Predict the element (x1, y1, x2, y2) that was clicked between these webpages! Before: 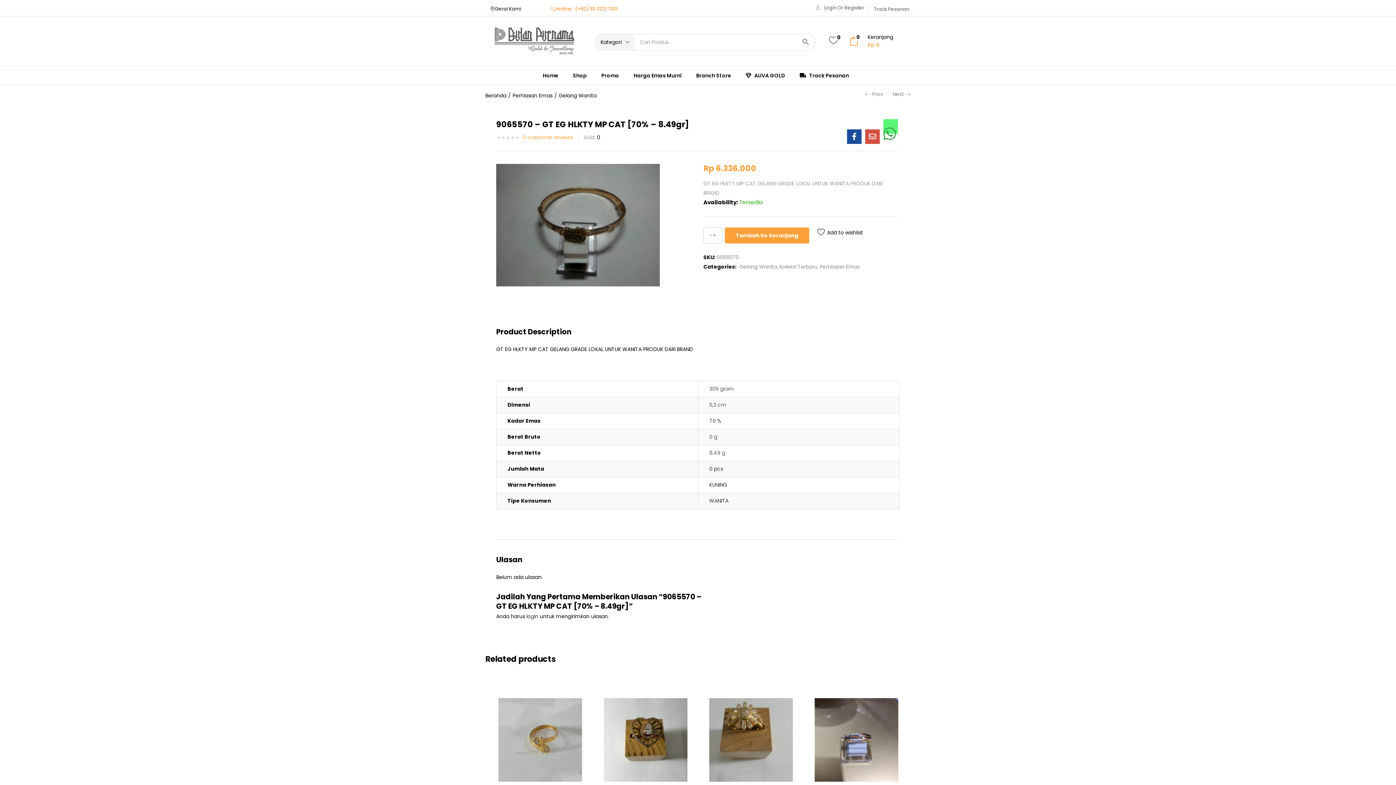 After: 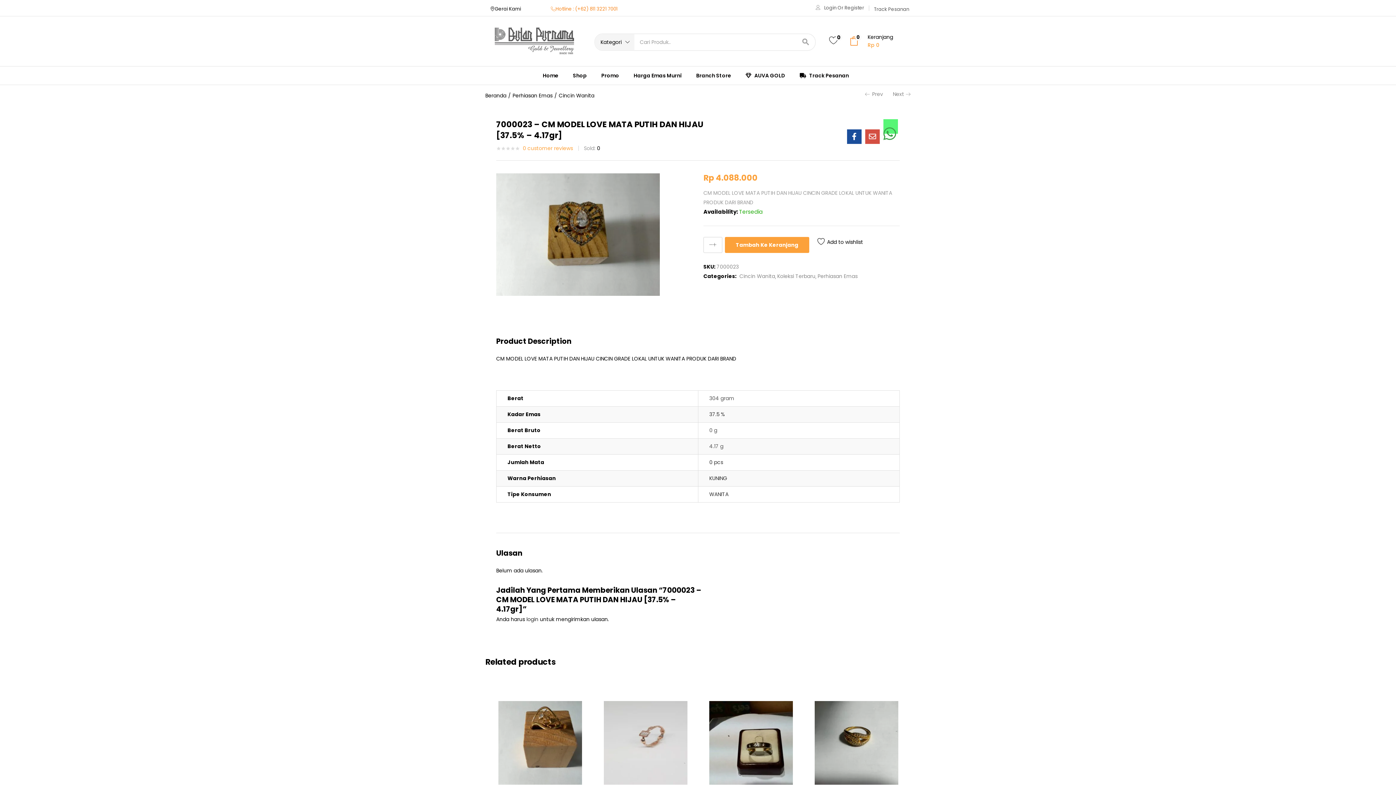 Action: bbox: (604, 736, 687, 743)